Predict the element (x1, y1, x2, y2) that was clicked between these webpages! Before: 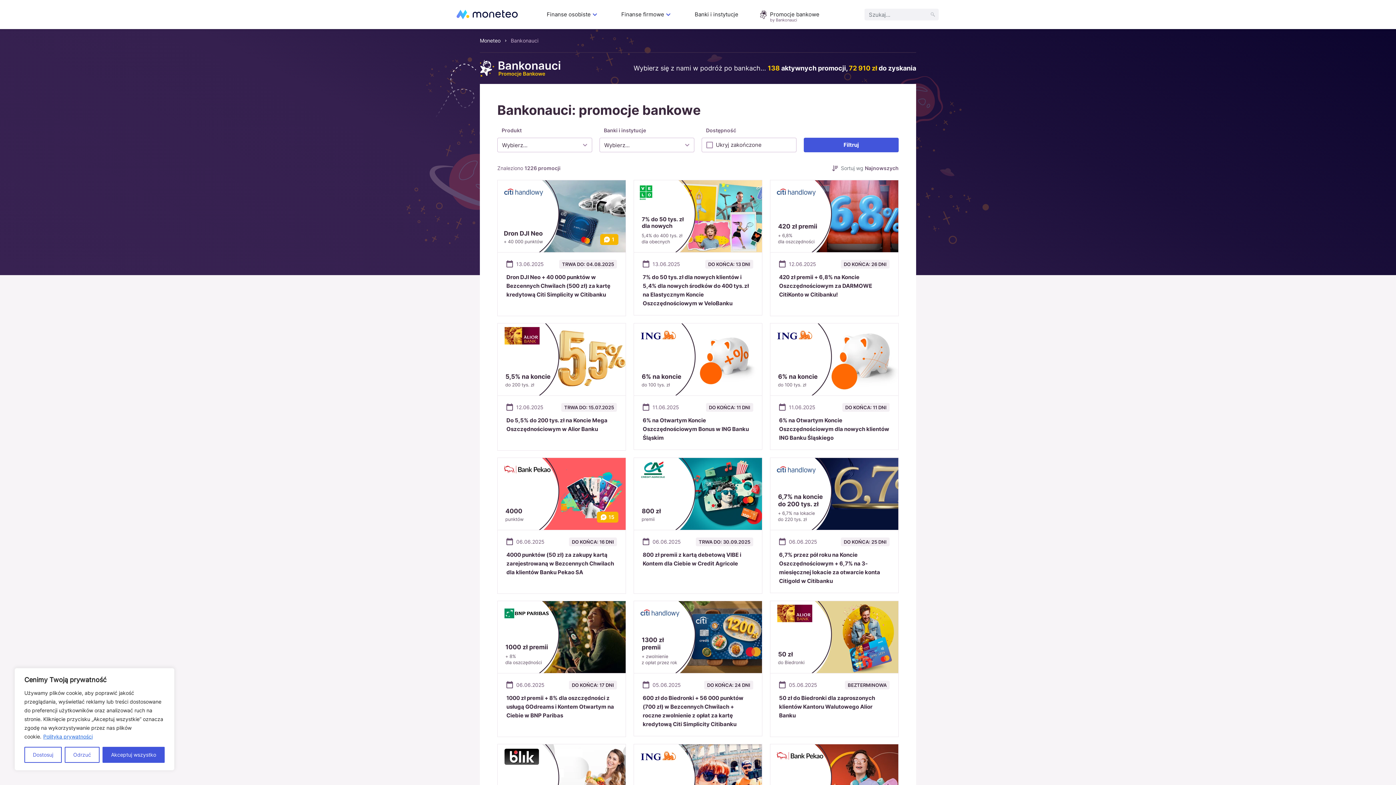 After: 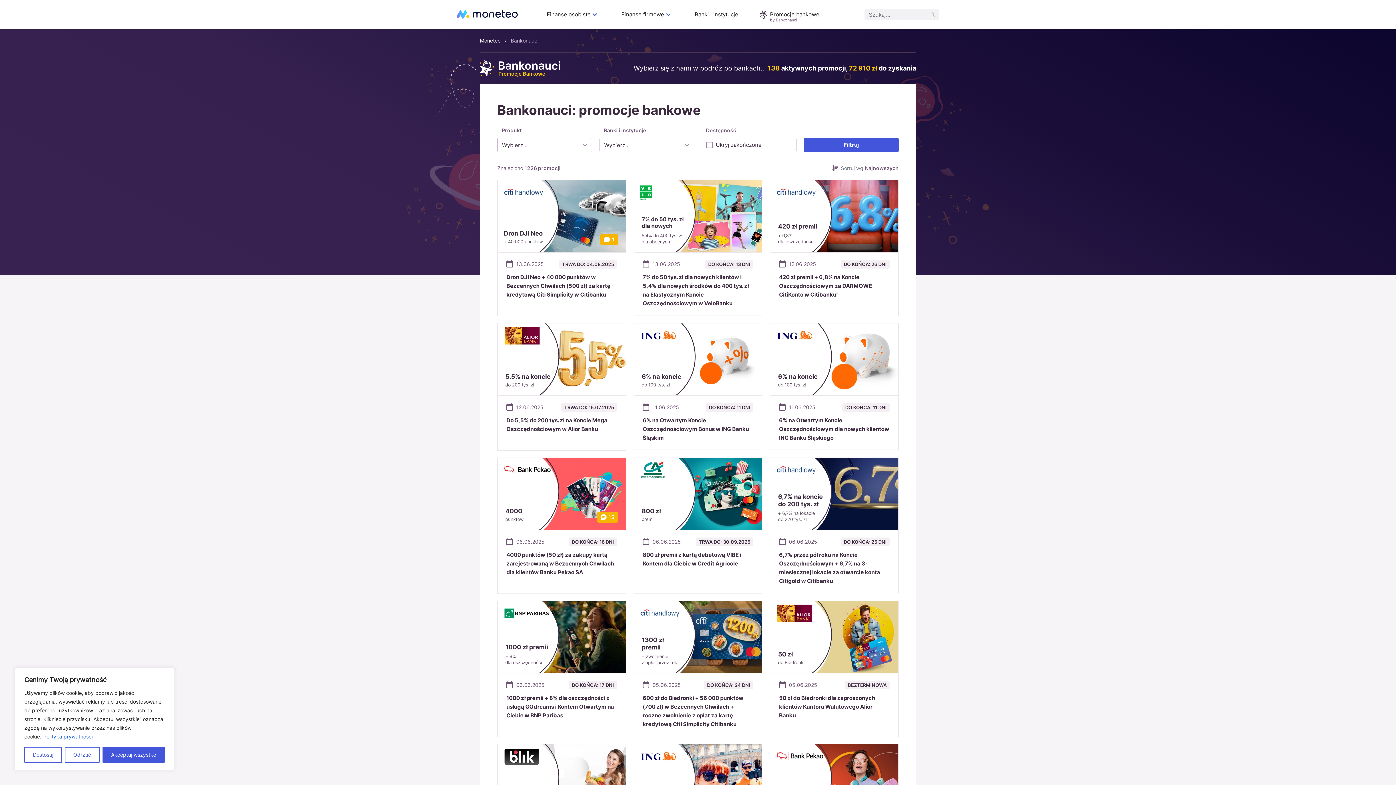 Action: bbox: (804, 137, 898, 152) label: Filtruj